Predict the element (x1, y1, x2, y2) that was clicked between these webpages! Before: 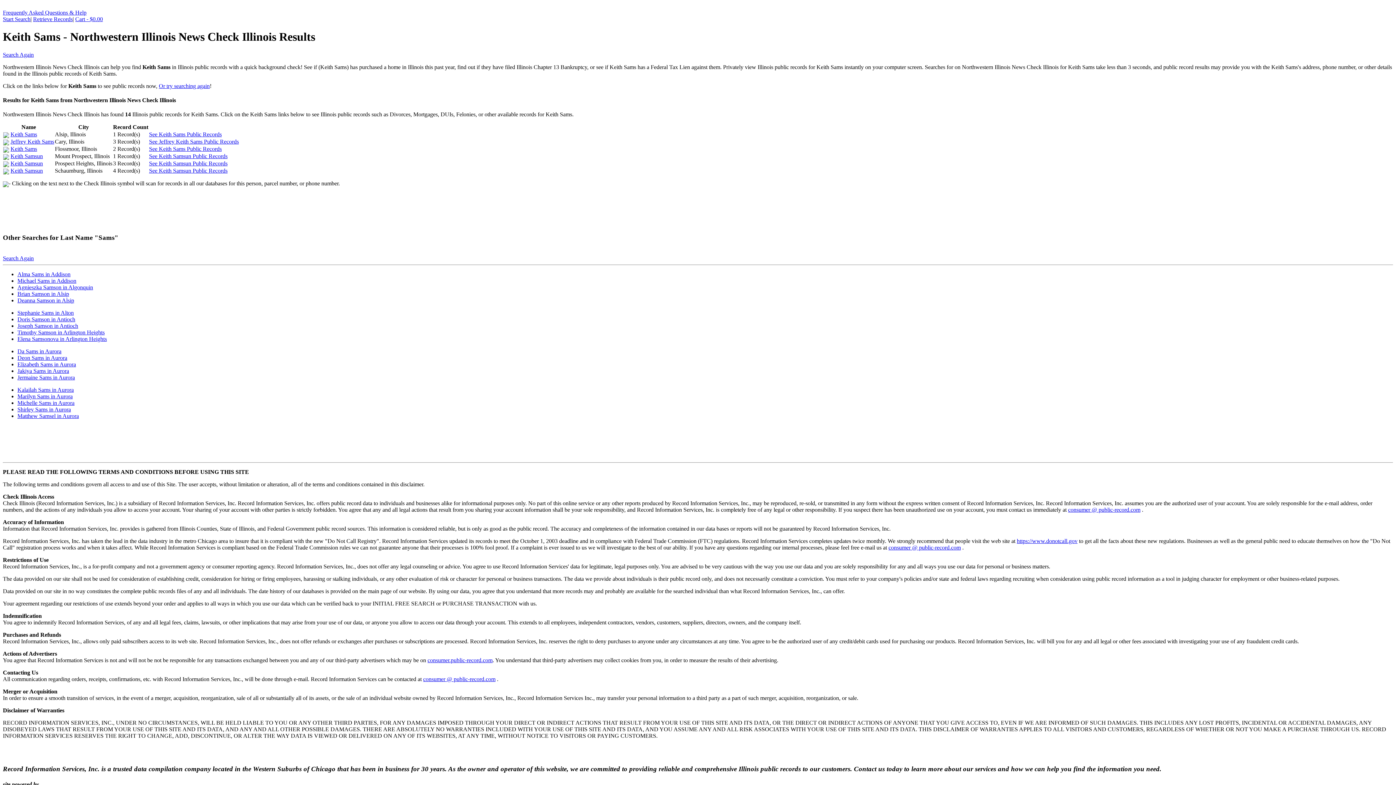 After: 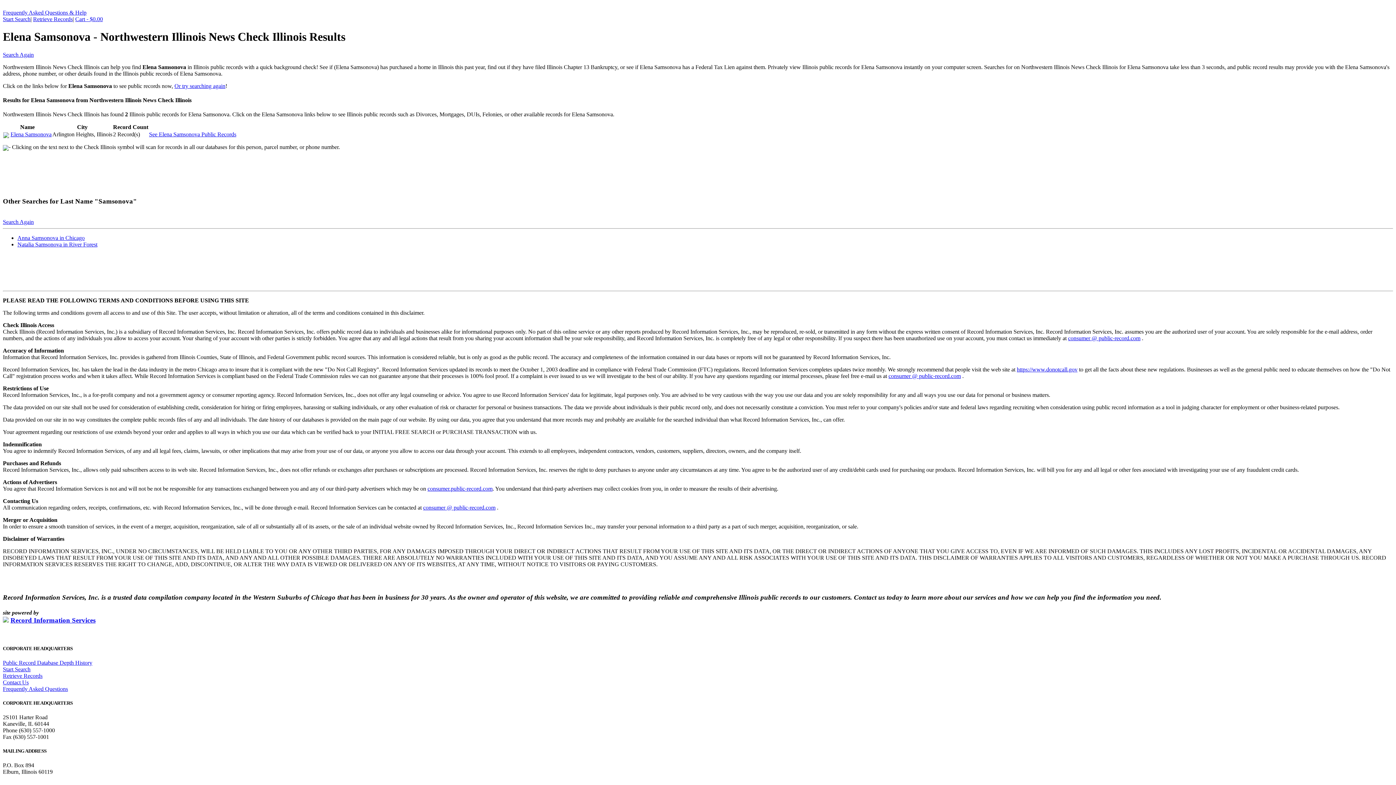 Action: bbox: (17, 336, 106, 342) label: Elena Samsonova in Arlington Heights